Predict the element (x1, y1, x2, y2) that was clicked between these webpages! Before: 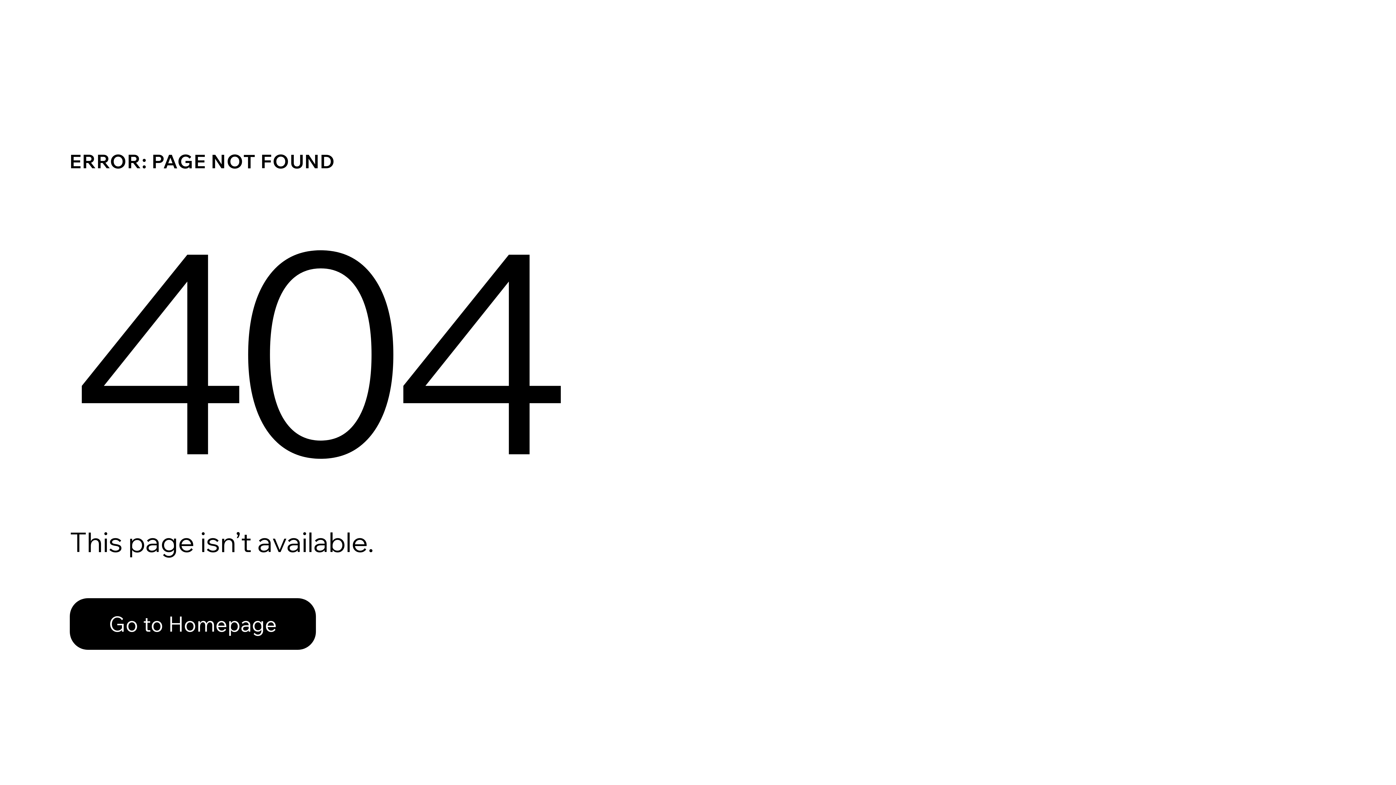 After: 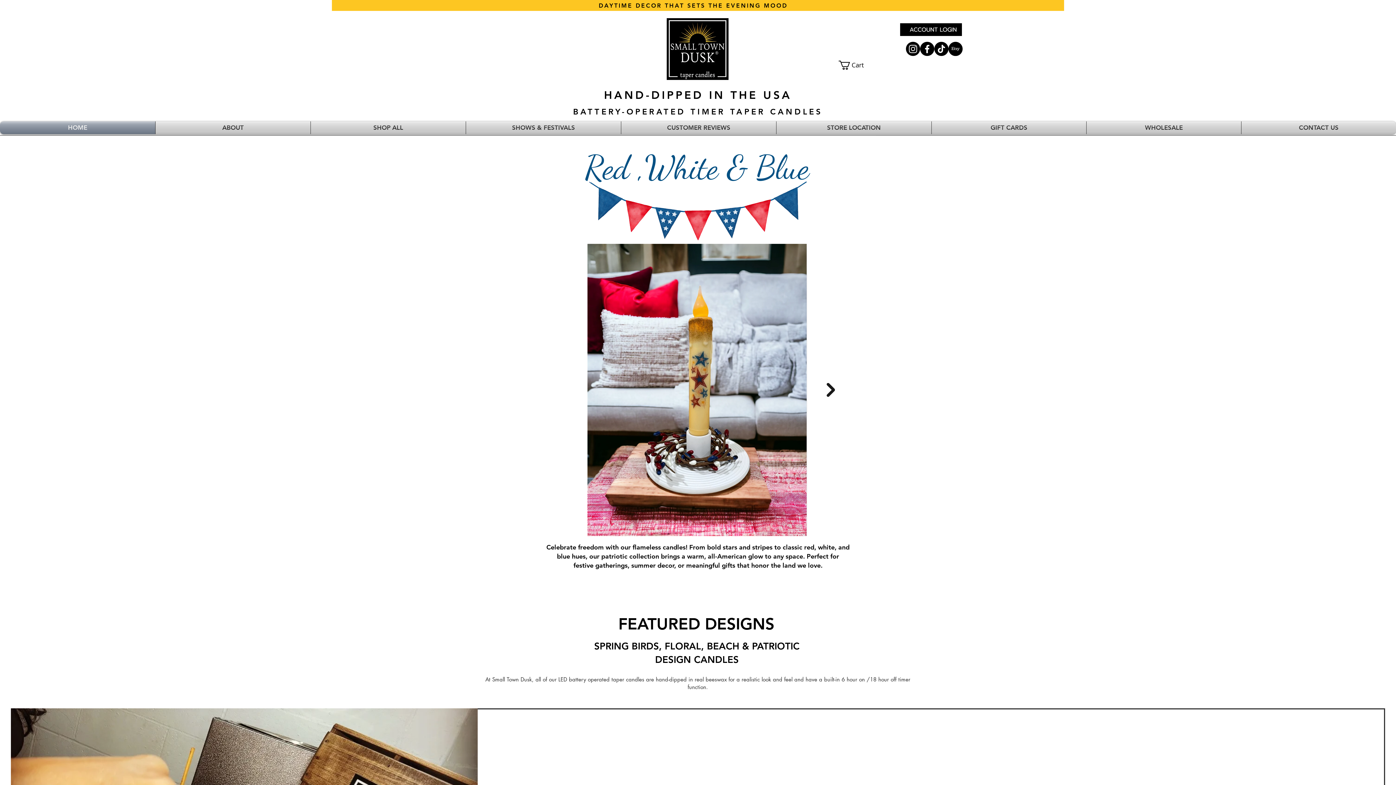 Action: label: Go to Homepage bbox: (69, 598, 316, 650)